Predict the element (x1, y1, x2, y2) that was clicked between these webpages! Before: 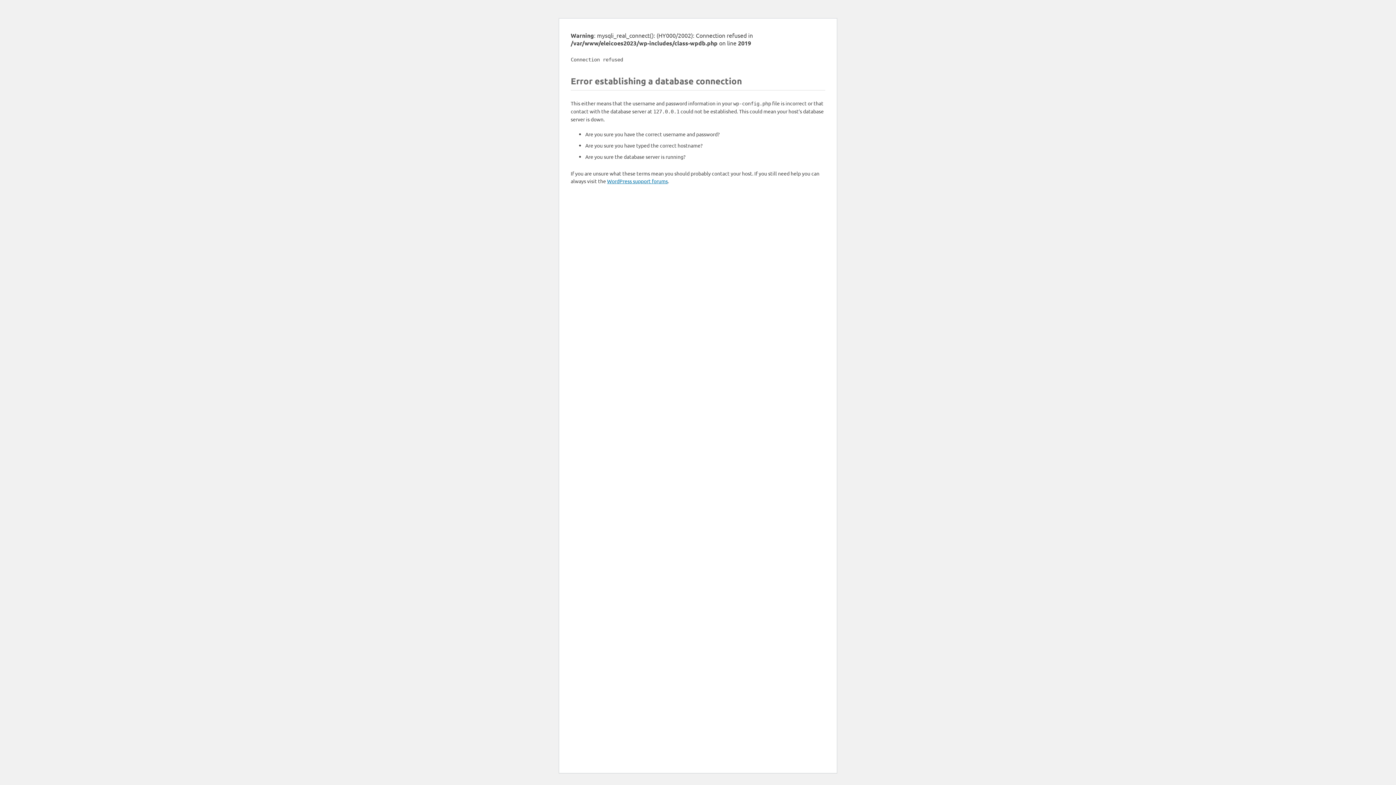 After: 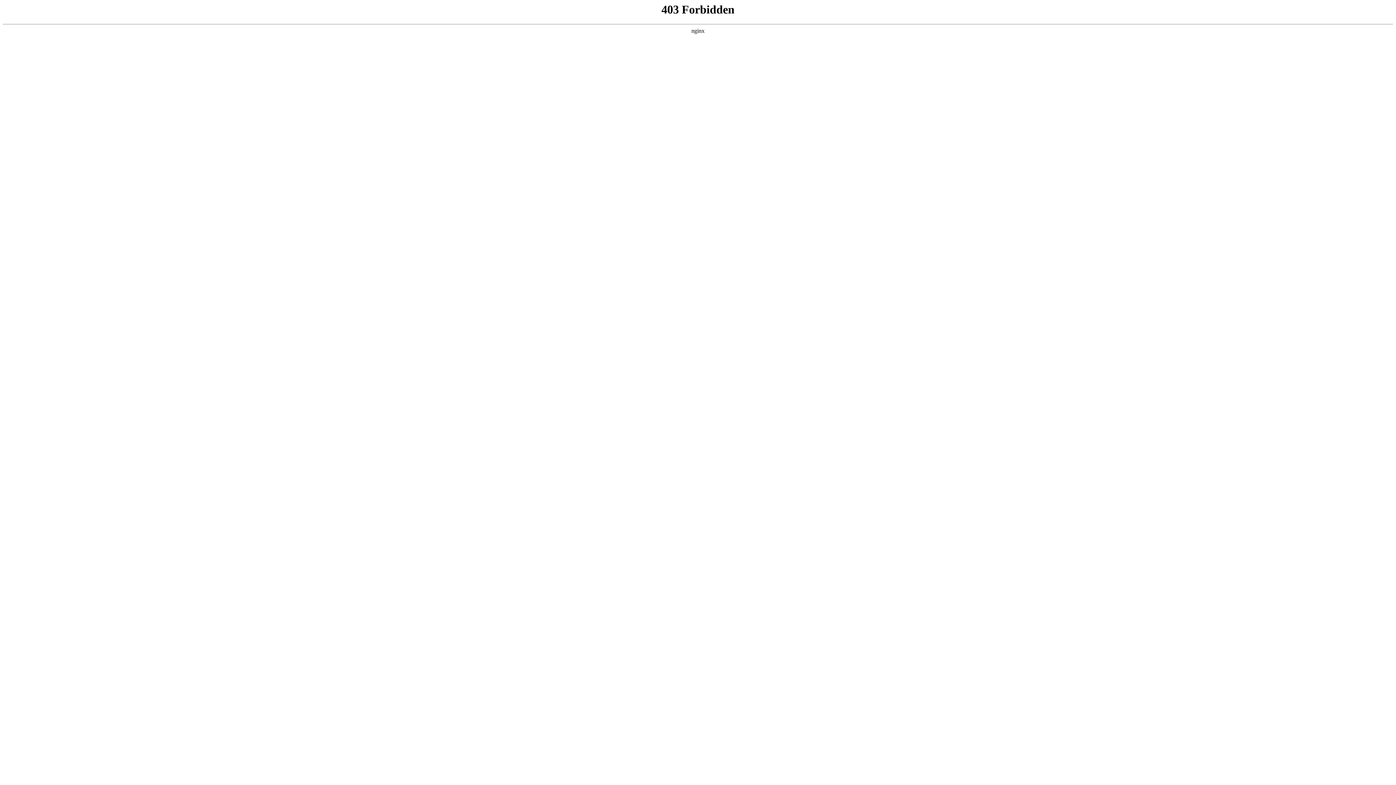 Action: label: WordPress support forums bbox: (607, 177, 668, 184)